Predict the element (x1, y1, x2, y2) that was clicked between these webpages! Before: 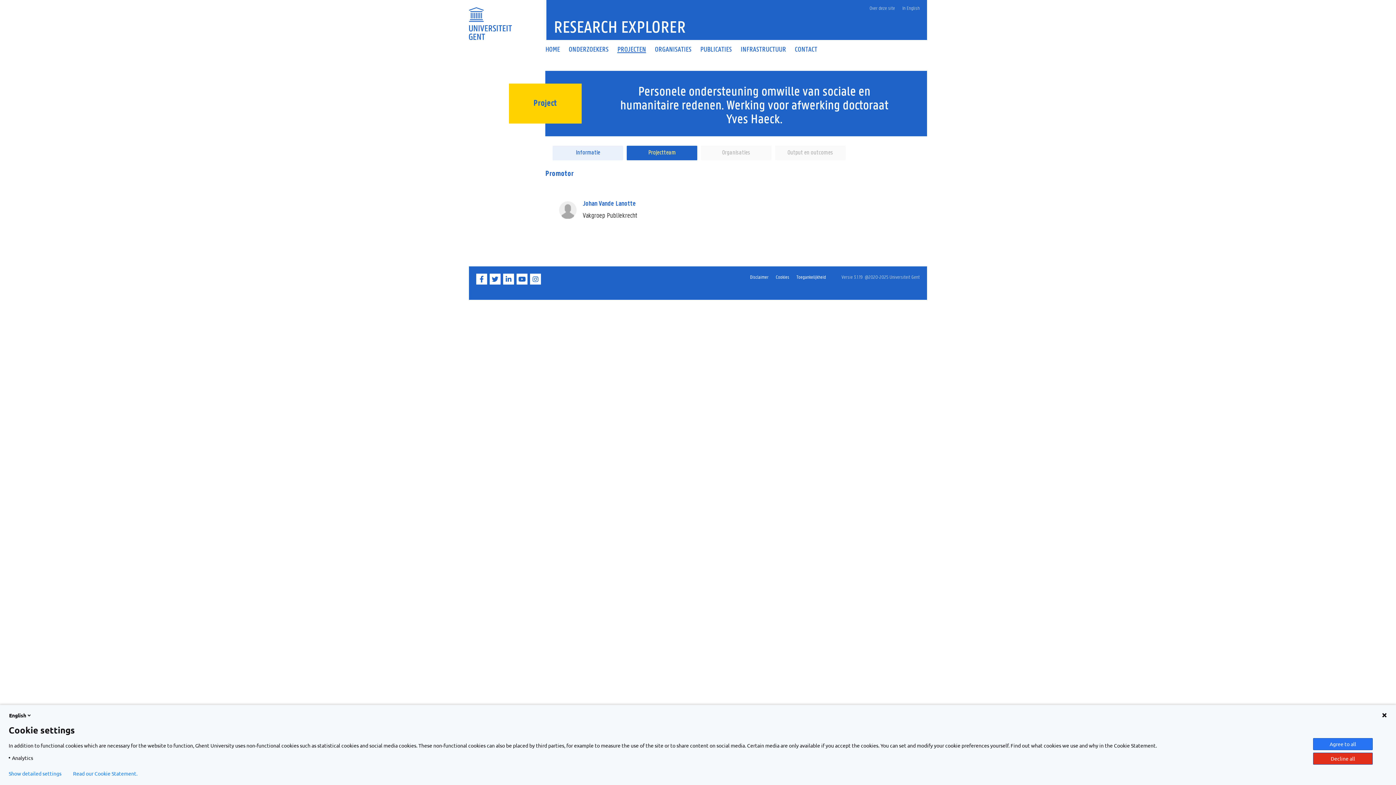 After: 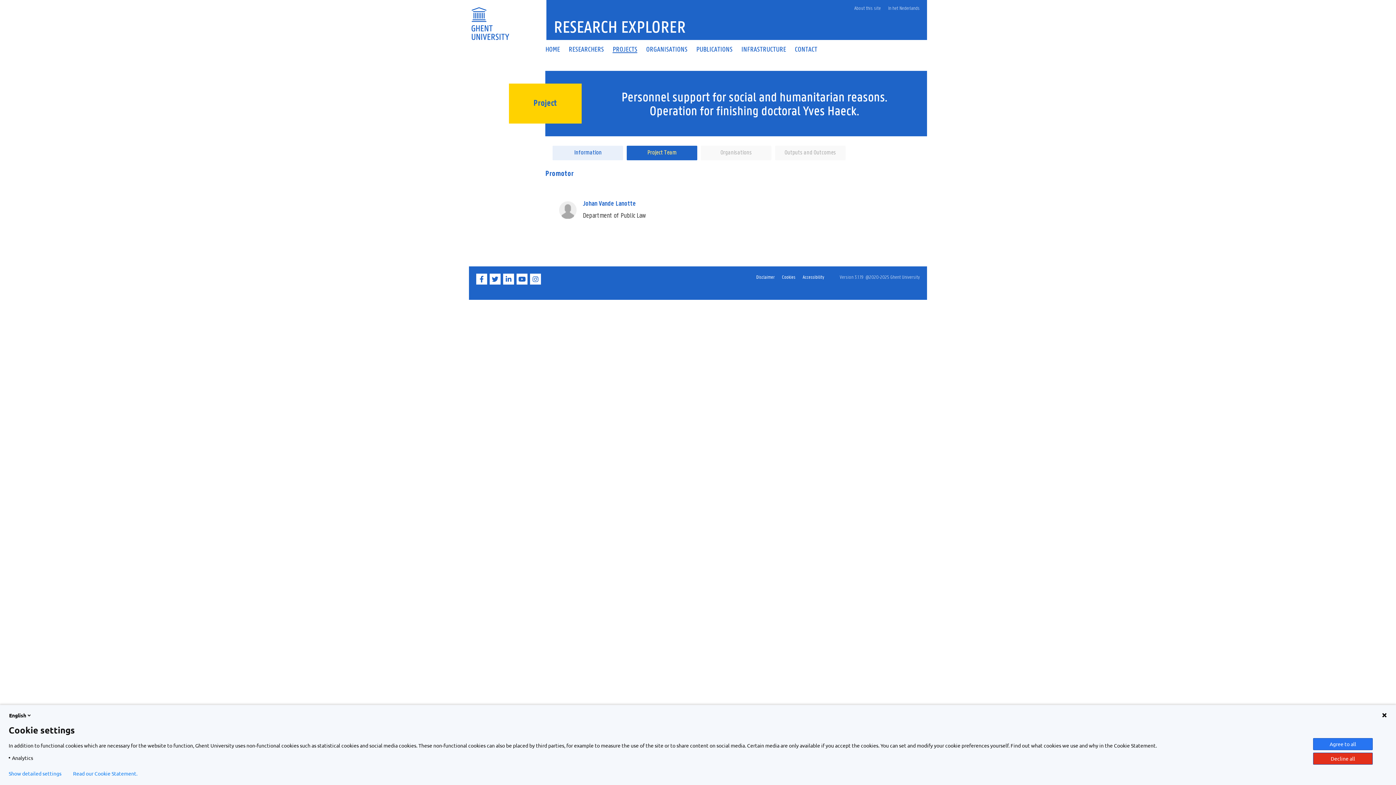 Action: bbox: (898, 1, 923, 15) label: In English